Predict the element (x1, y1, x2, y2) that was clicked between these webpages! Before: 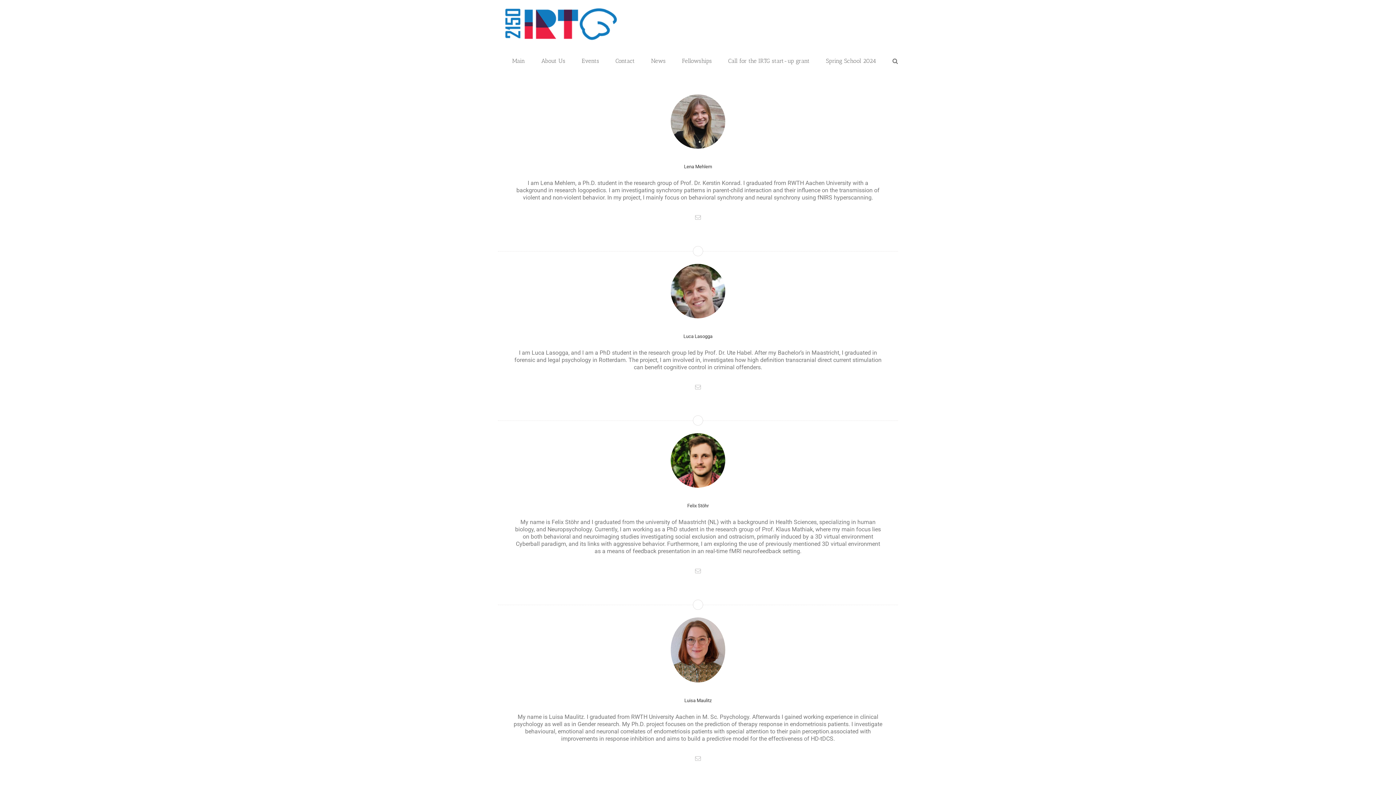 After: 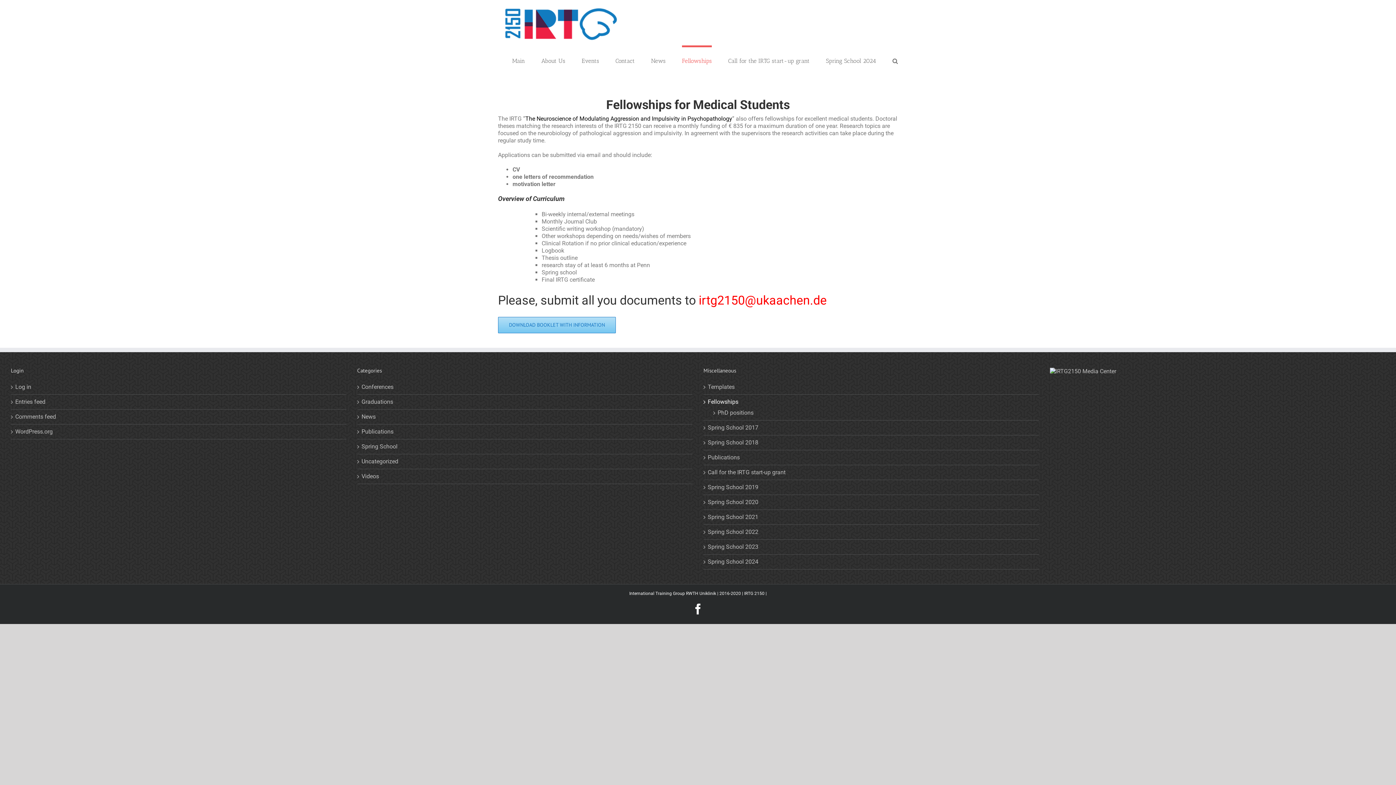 Action: bbox: (682, 45, 712, 74) label: Fellowships